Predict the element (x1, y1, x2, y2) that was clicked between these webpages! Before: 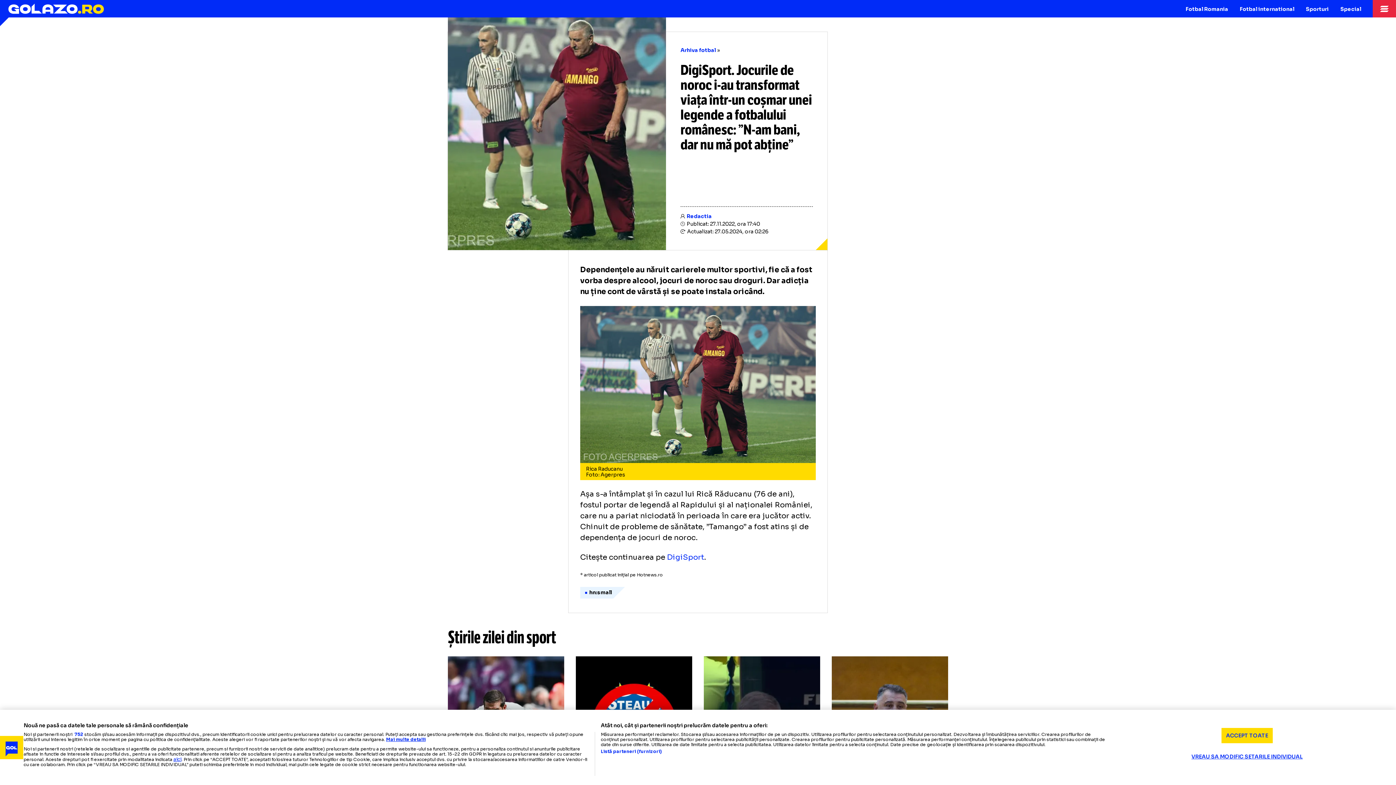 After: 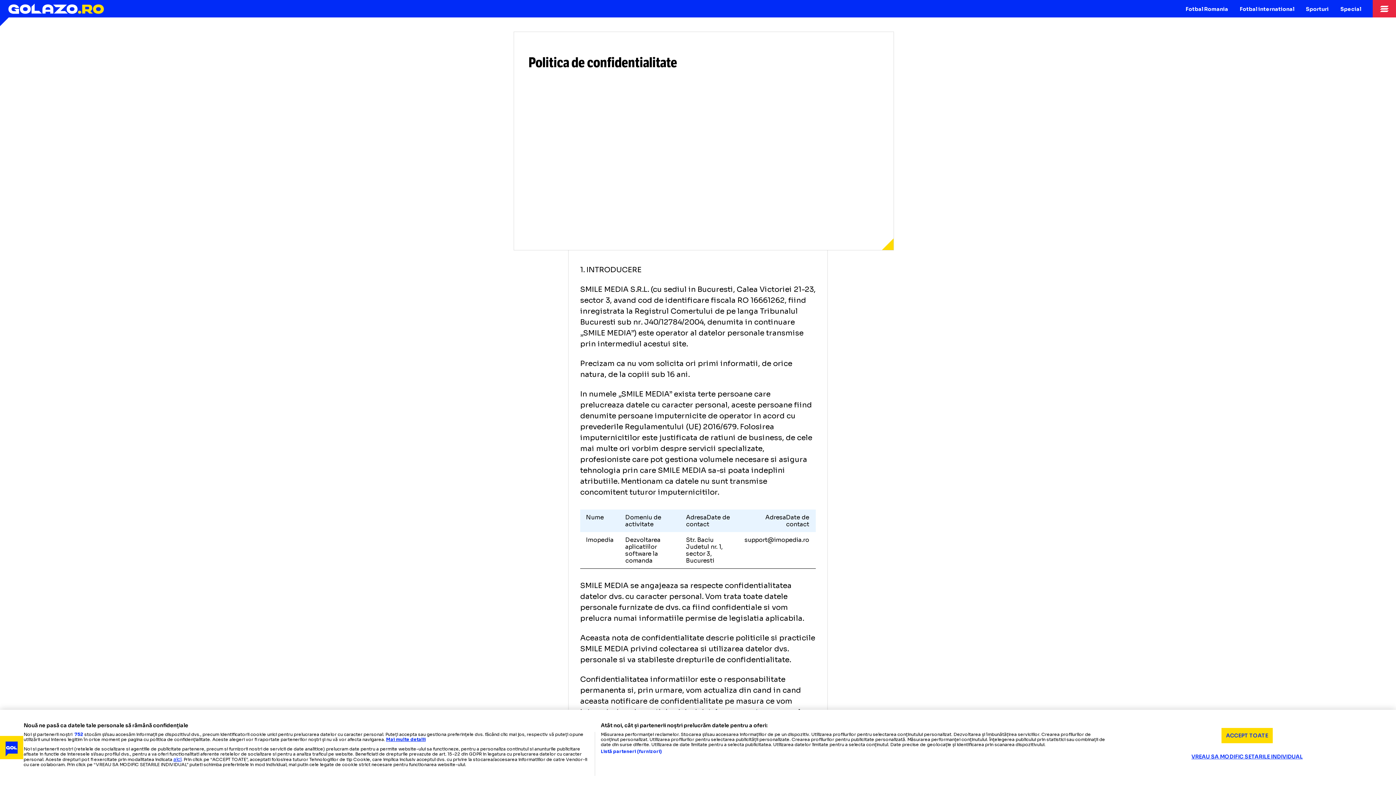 Action: label: aici bbox: (173, 756, 181, 762)